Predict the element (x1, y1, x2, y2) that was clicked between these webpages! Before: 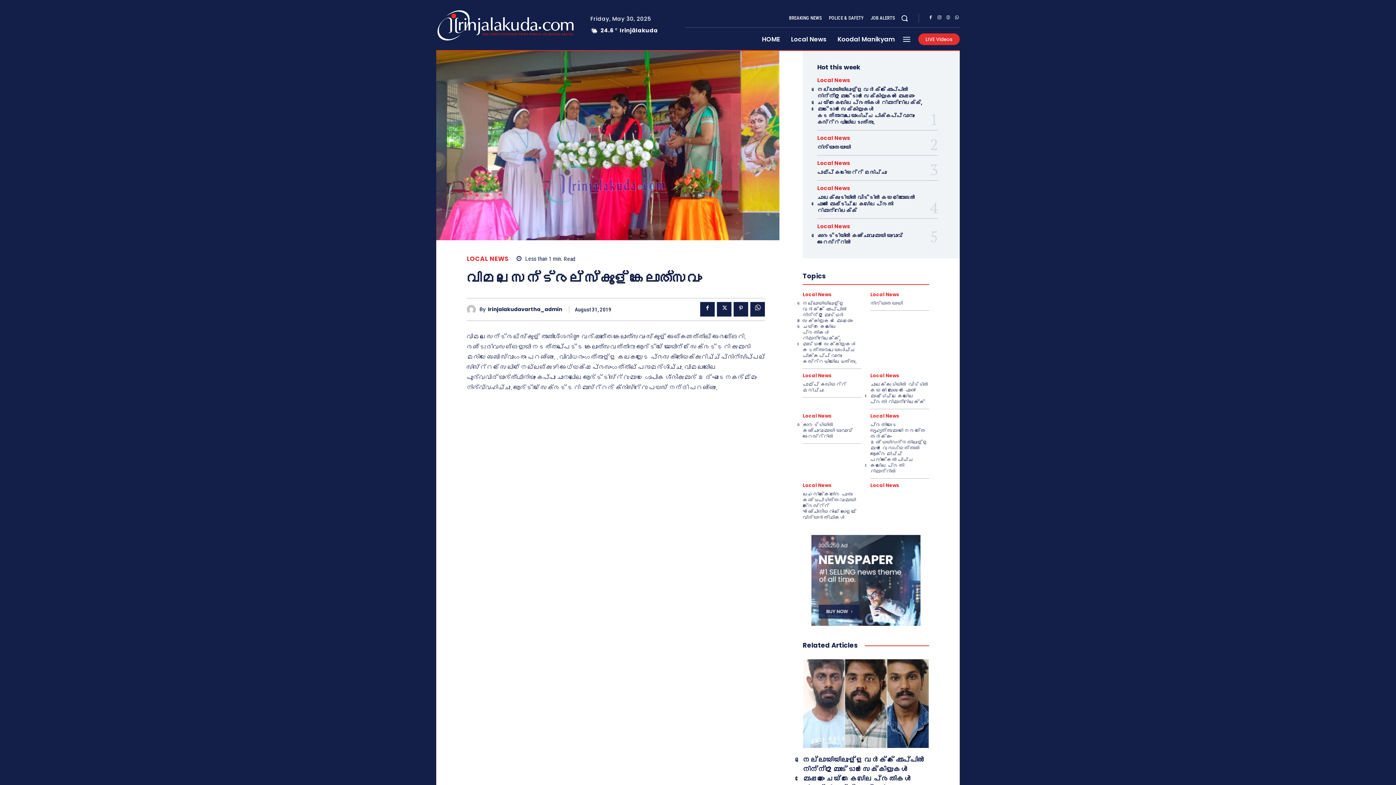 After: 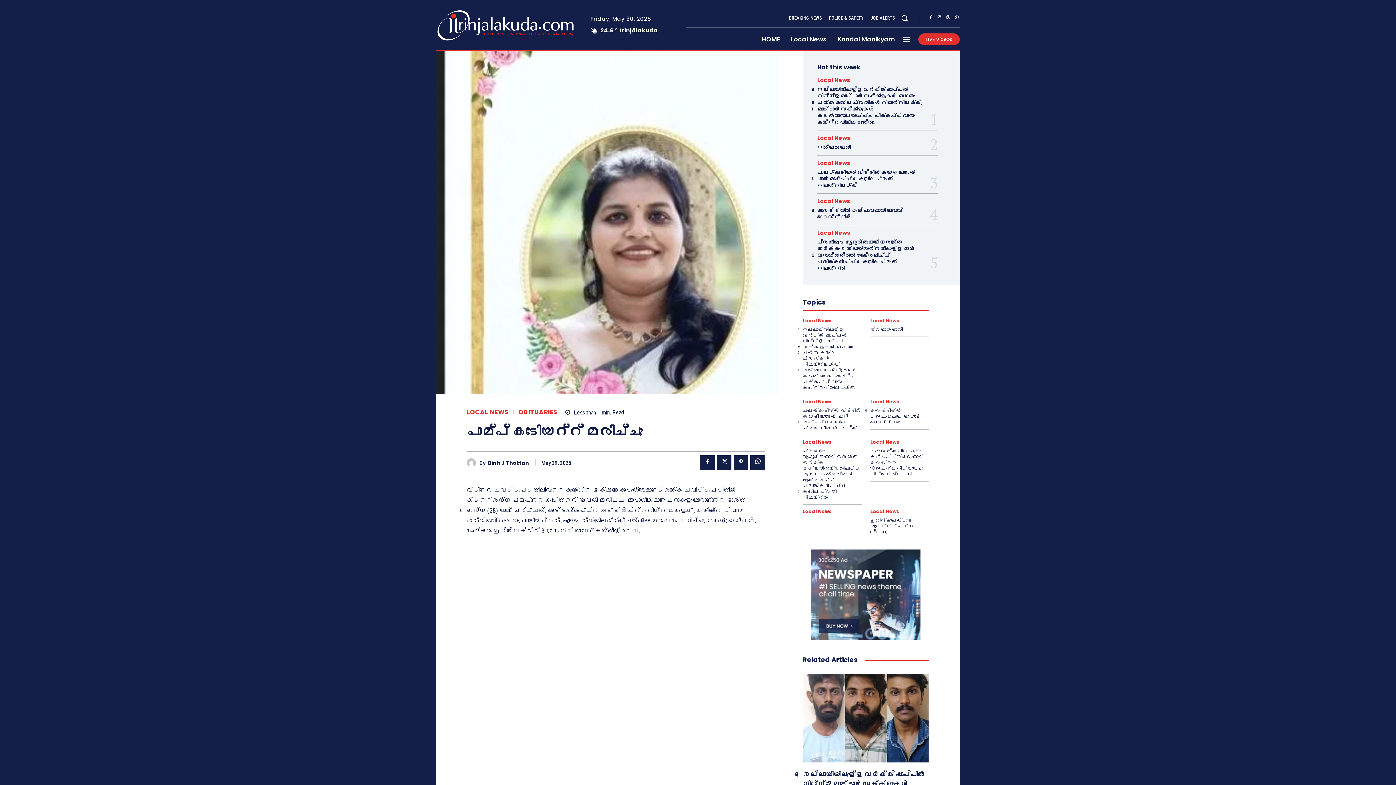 Action: bbox: (802, 381, 846, 394) label: പാമ്പ് കടിയേറ്റ് മരിച്ചു